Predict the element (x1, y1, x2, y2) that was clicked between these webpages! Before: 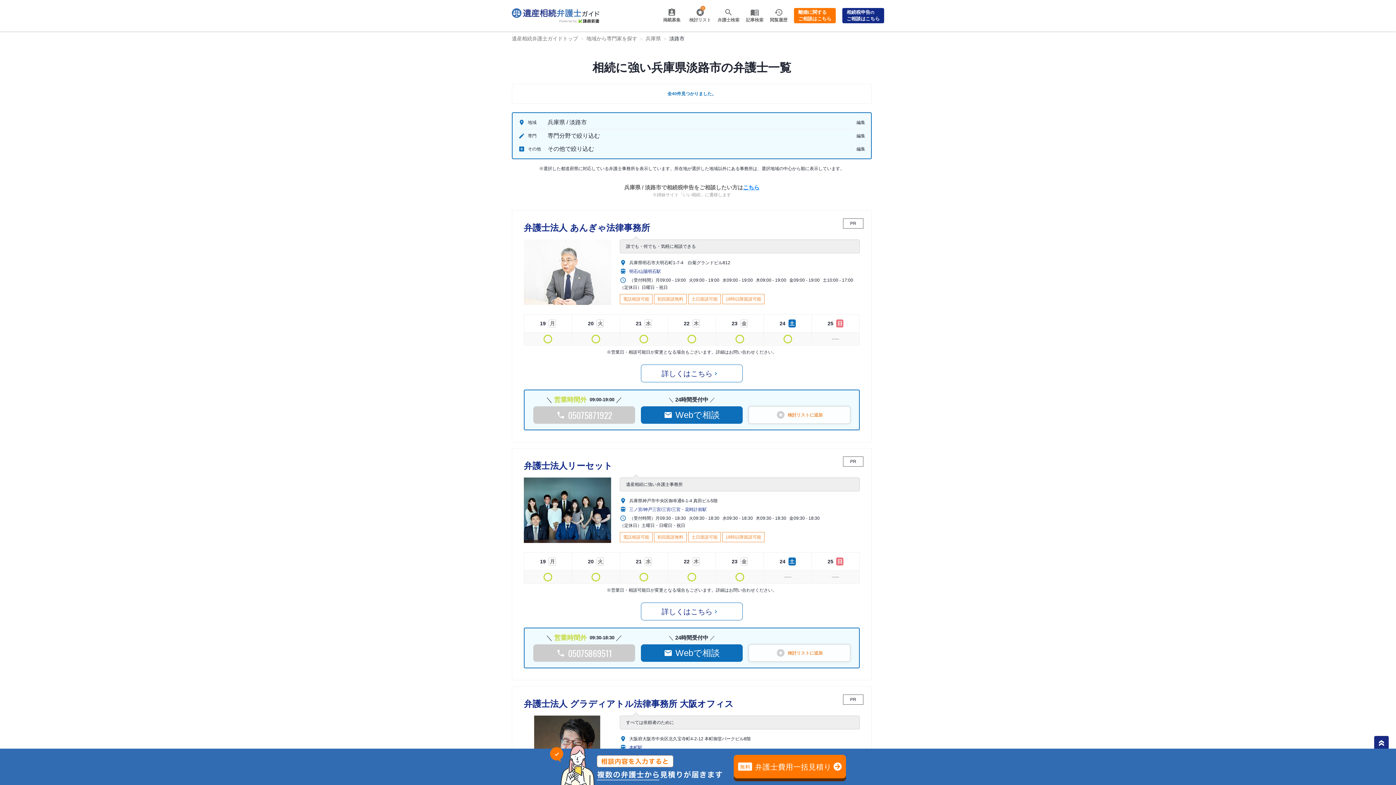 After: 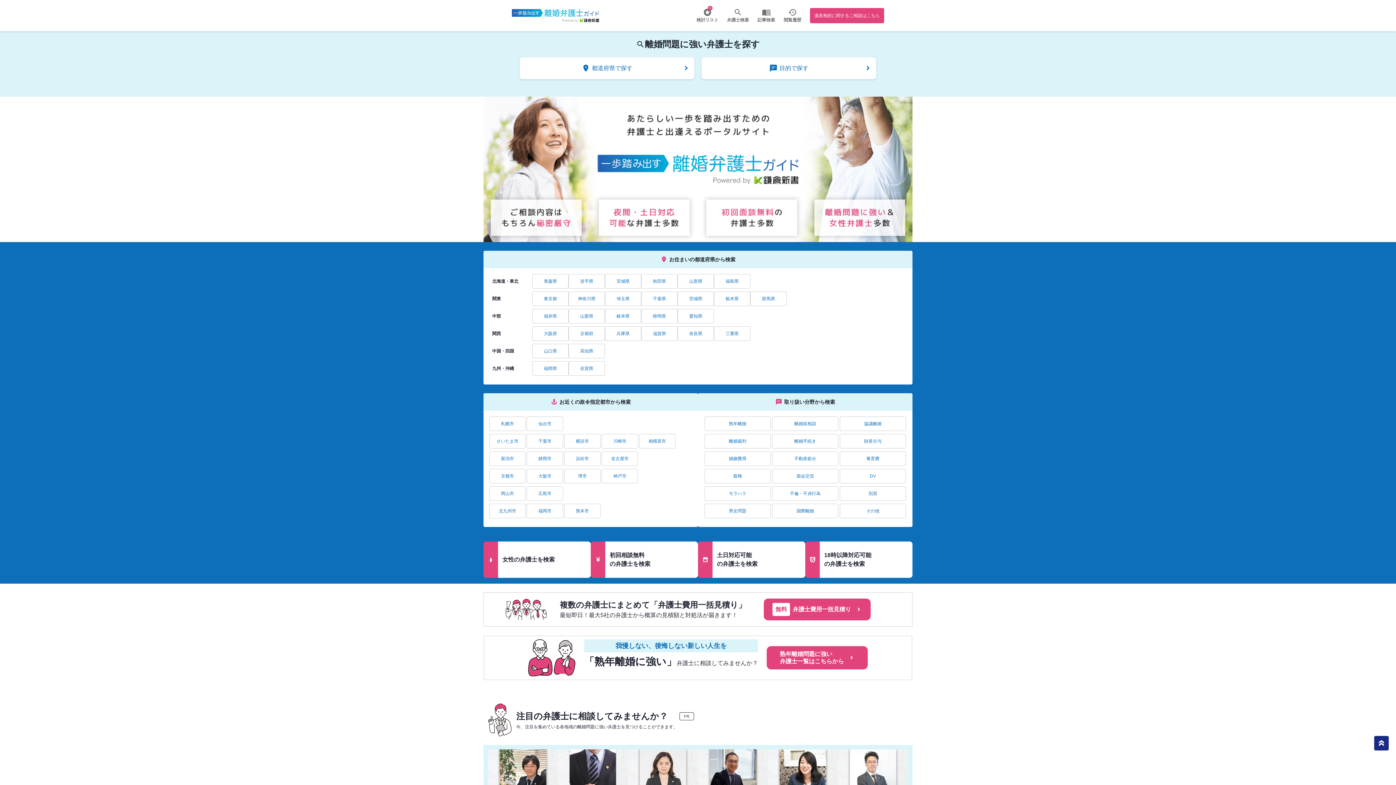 Action: bbox: (798, 9, 831, 22) label: 離婚に関する
ご相談はこちら